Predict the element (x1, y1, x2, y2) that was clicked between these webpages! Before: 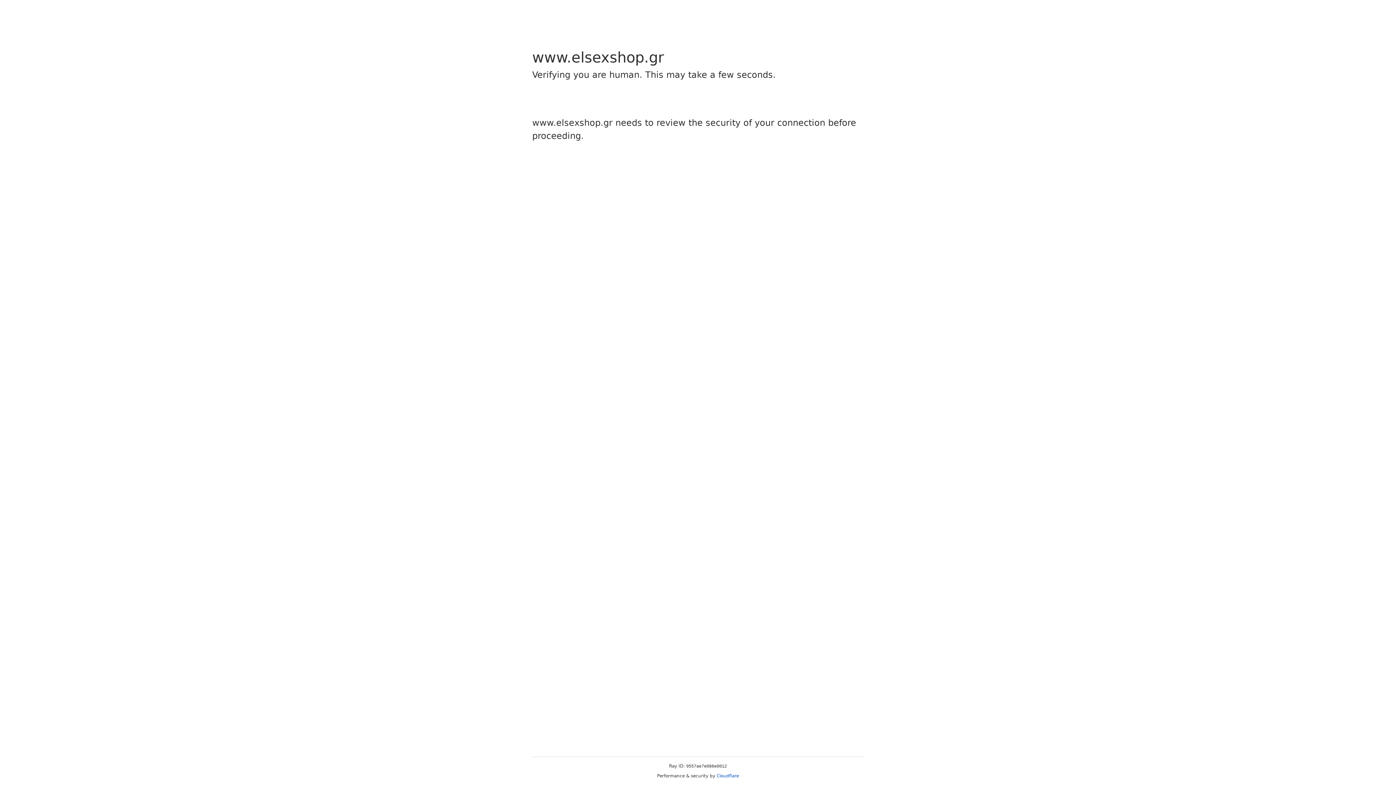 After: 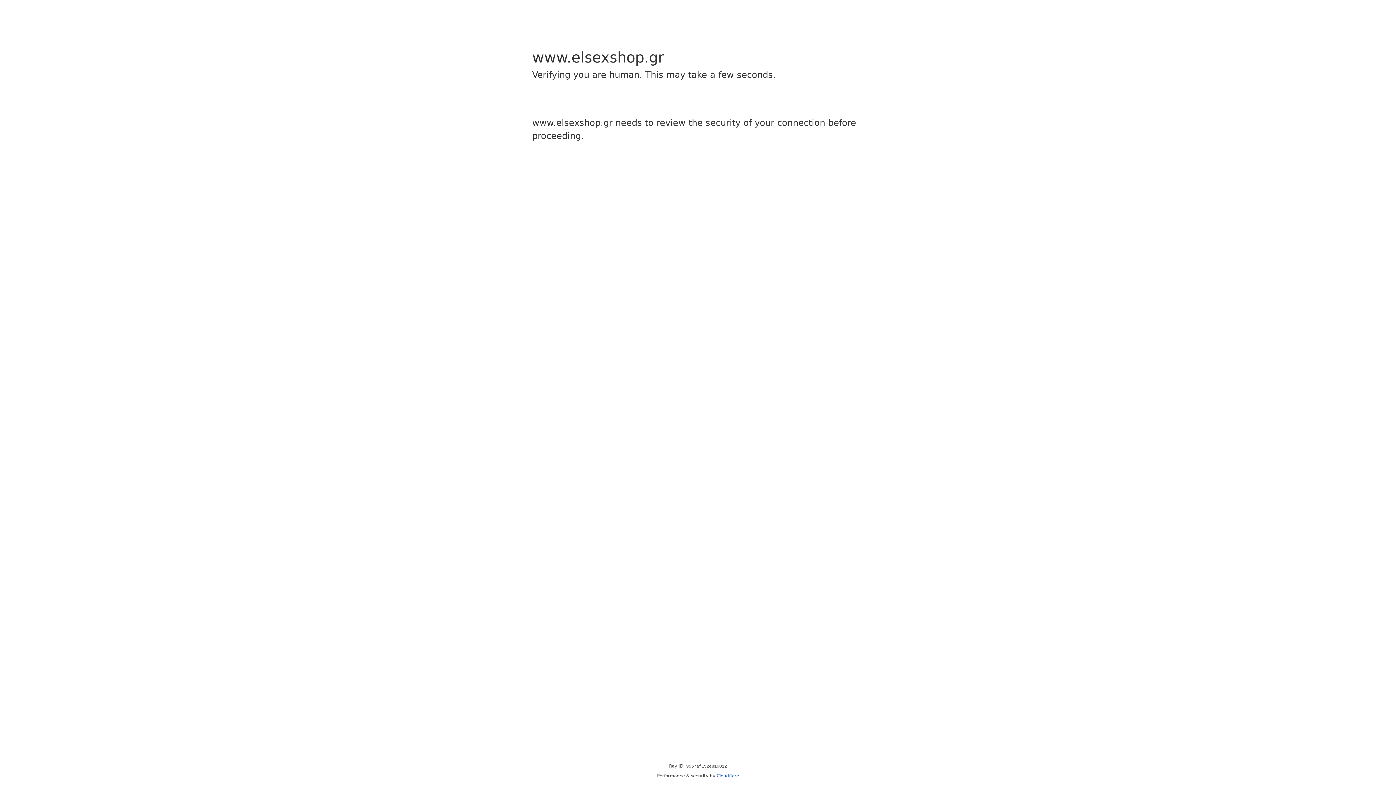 Action: bbox: (716, 773, 739, 778) label: Cloudflare